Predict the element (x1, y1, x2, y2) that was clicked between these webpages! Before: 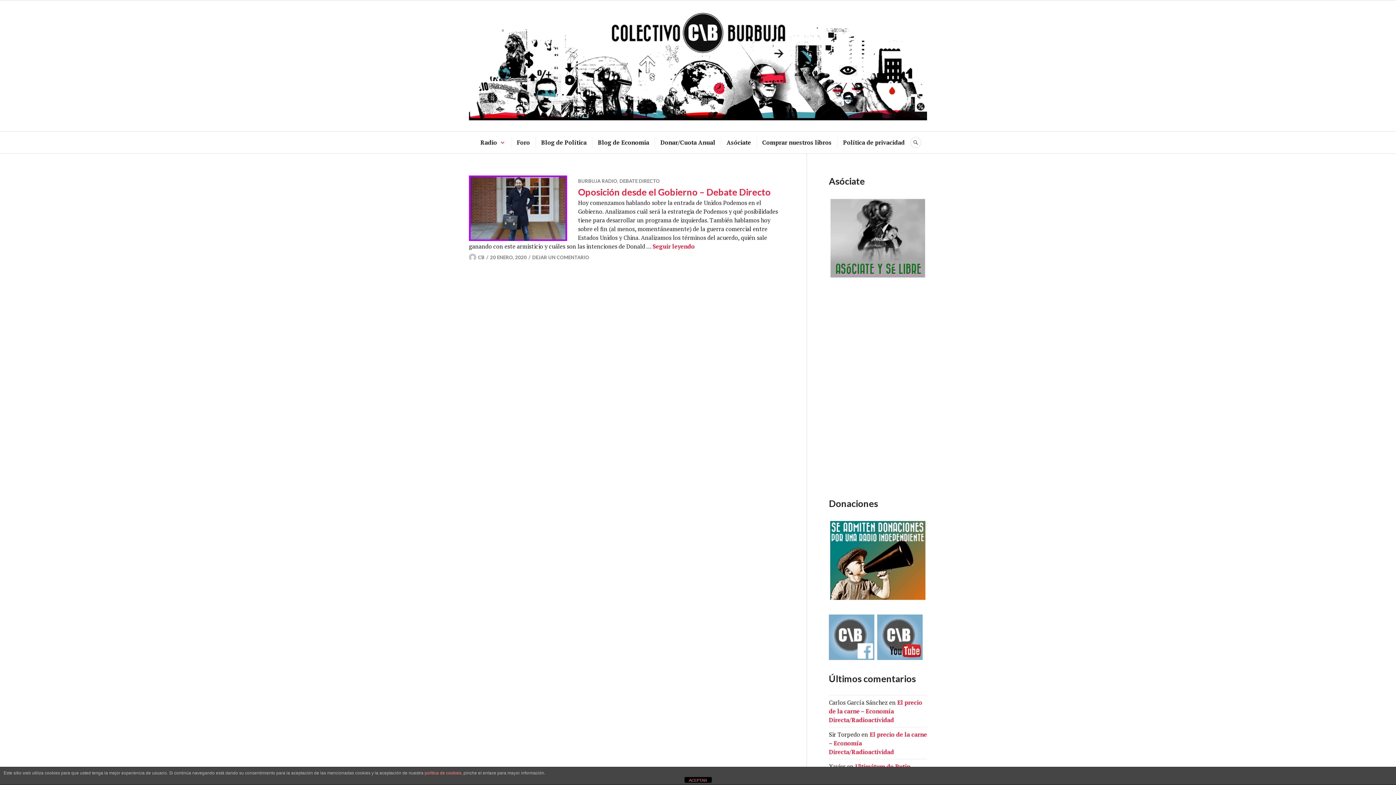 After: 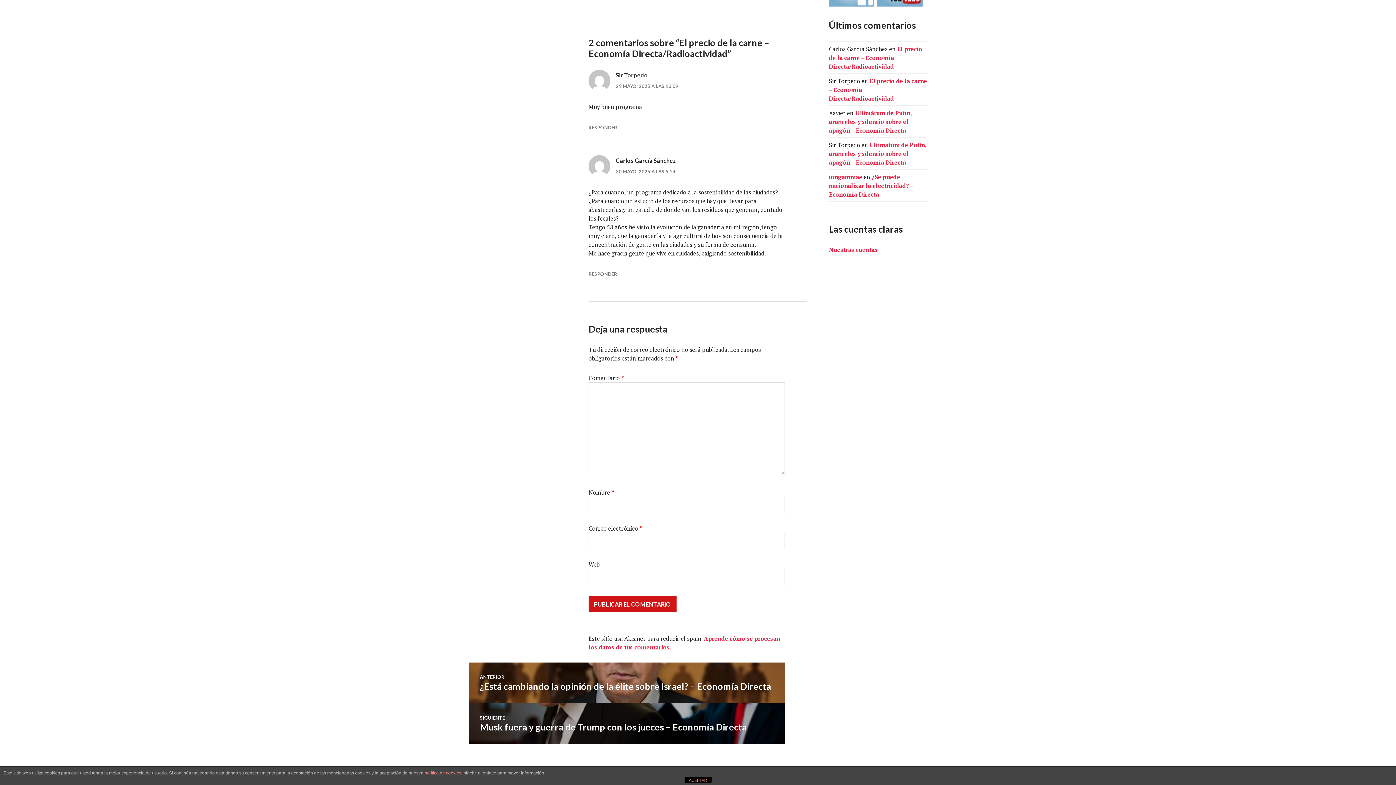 Action: label: El precio de la carne – Economía Directa/Radioactividad bbox: (829, 698, 922, 724)